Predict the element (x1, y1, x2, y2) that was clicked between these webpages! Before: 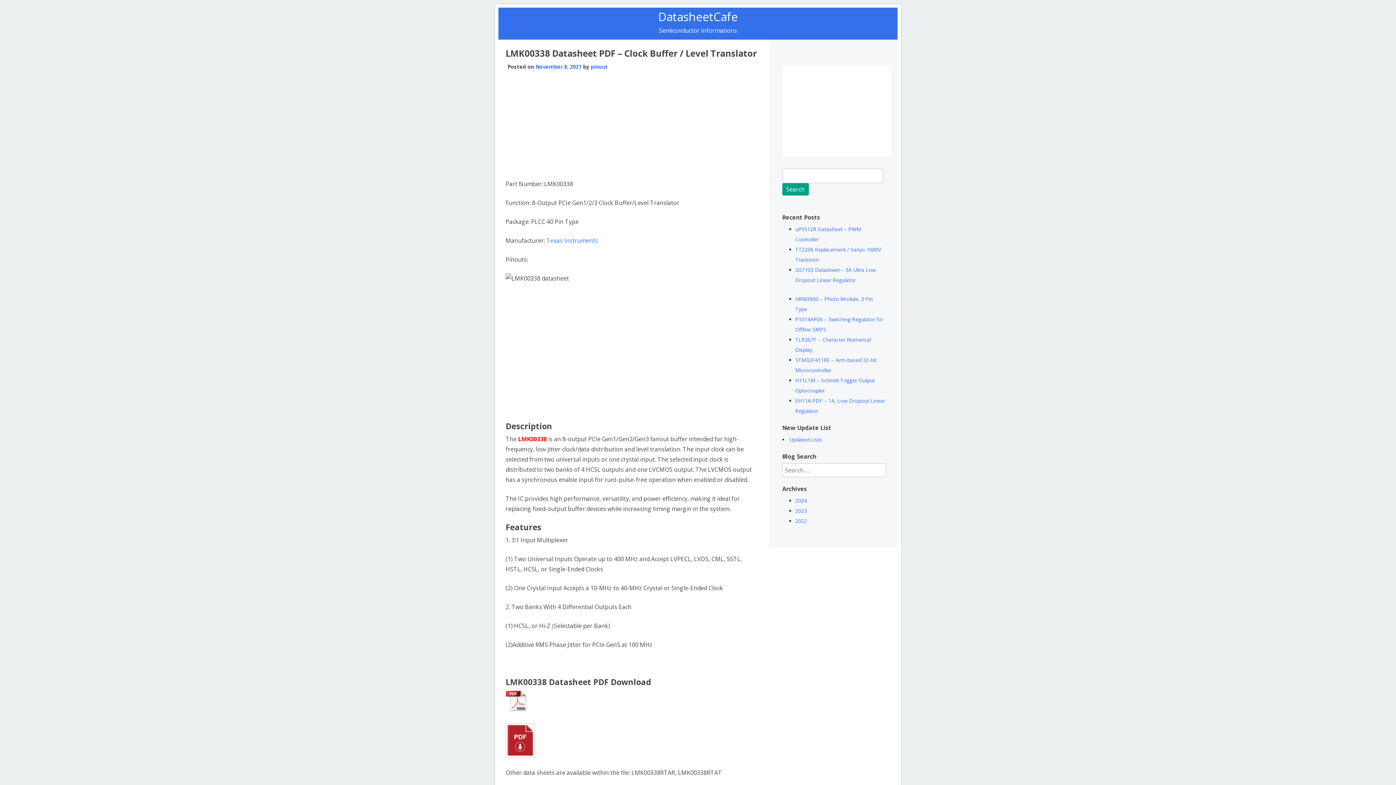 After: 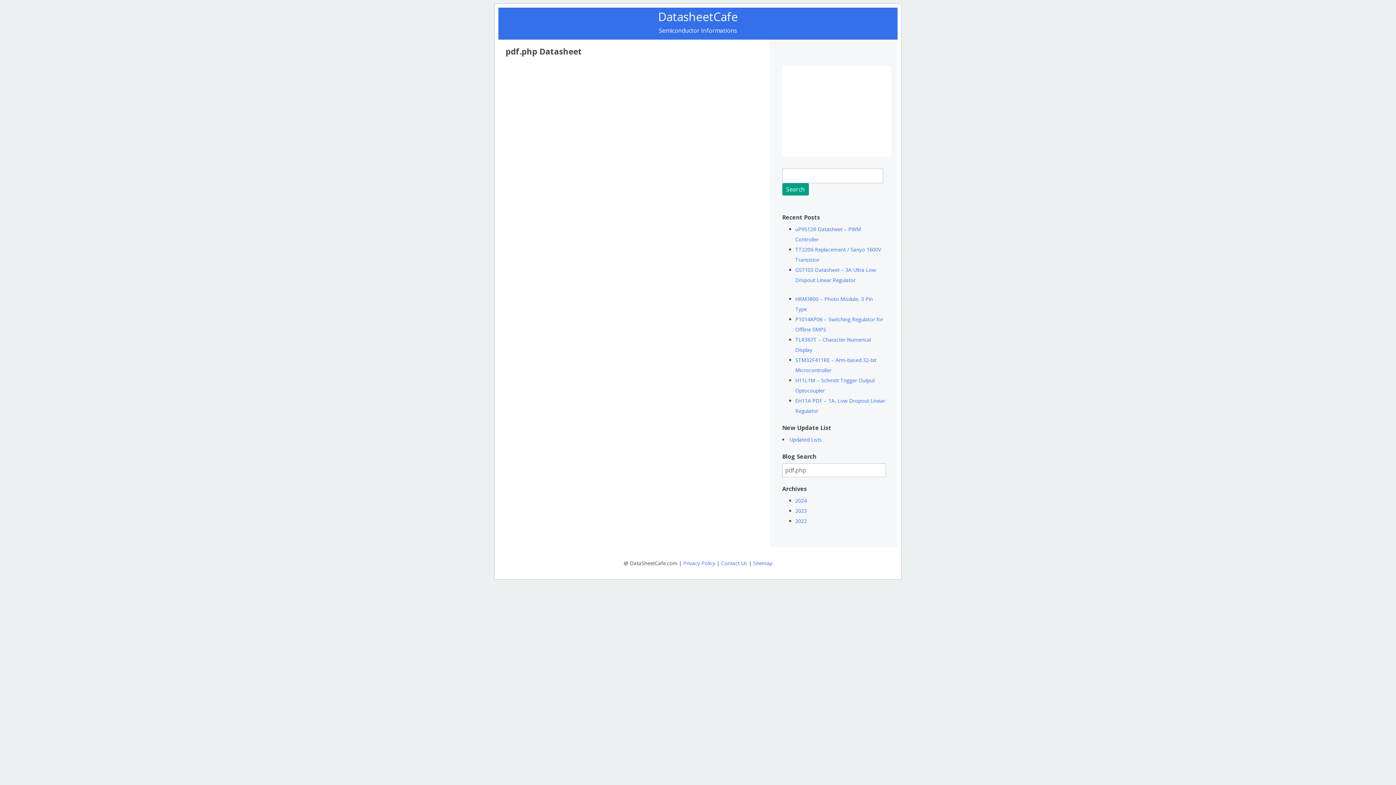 Action: bbox: (505, 723, 758, 757)